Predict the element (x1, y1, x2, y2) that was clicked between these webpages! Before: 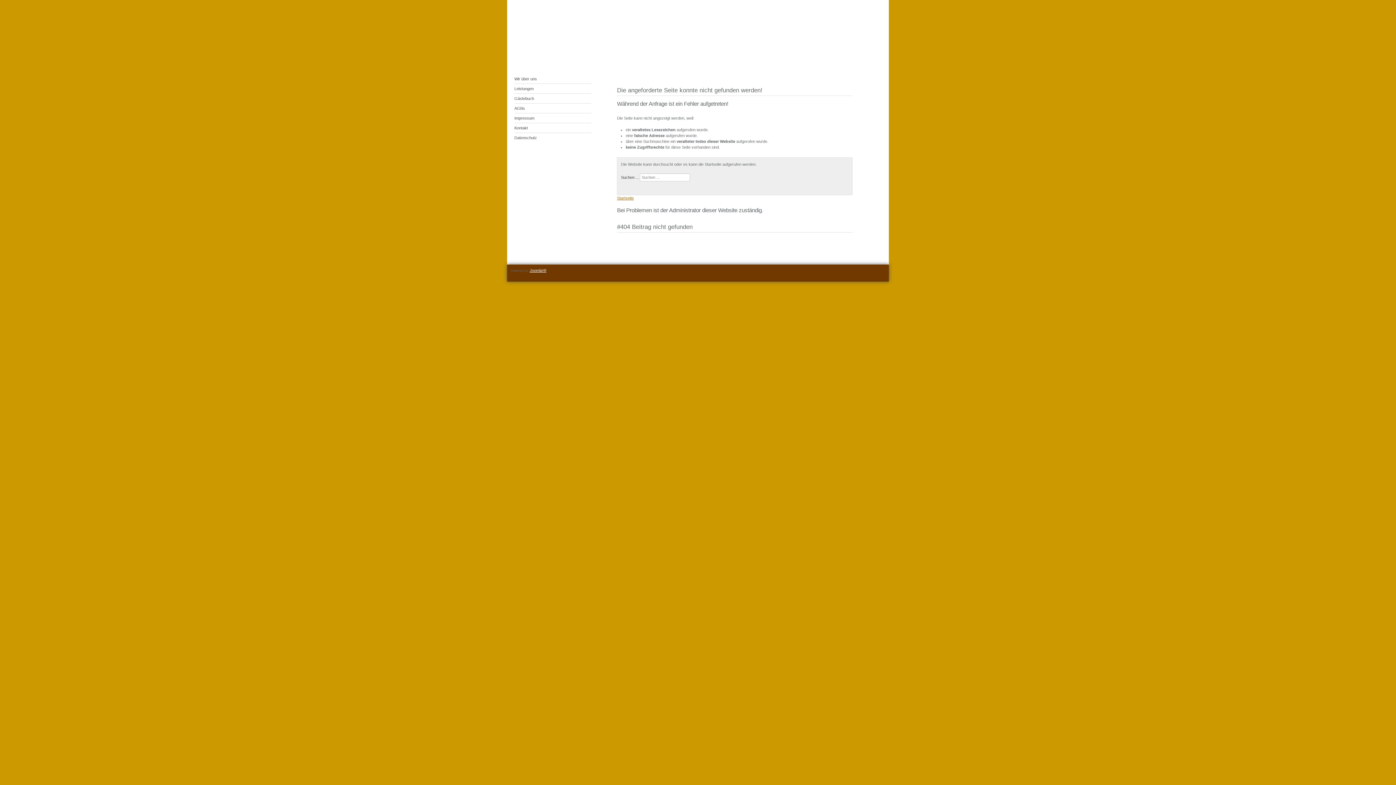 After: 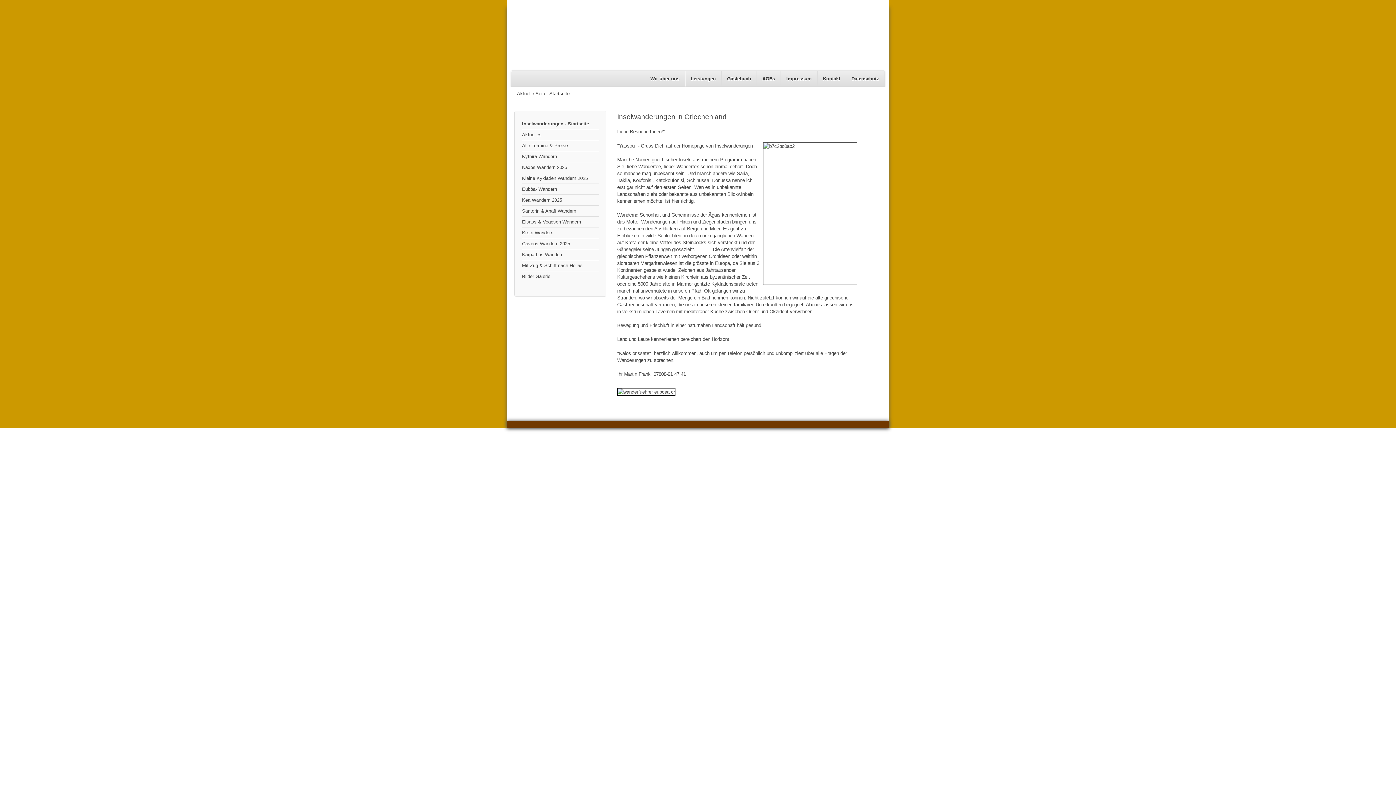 Action: label: Startseite bbox: (617, 195, 633, 200)